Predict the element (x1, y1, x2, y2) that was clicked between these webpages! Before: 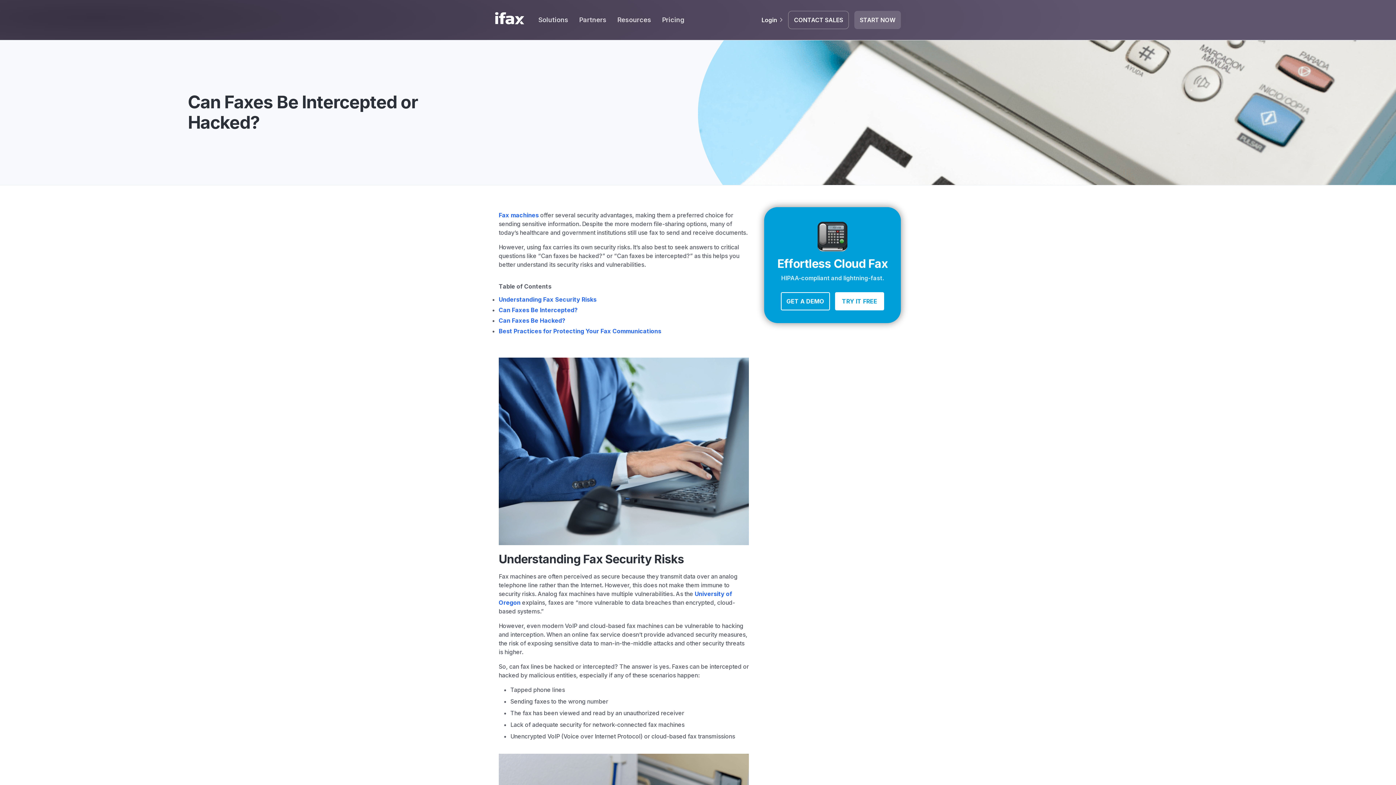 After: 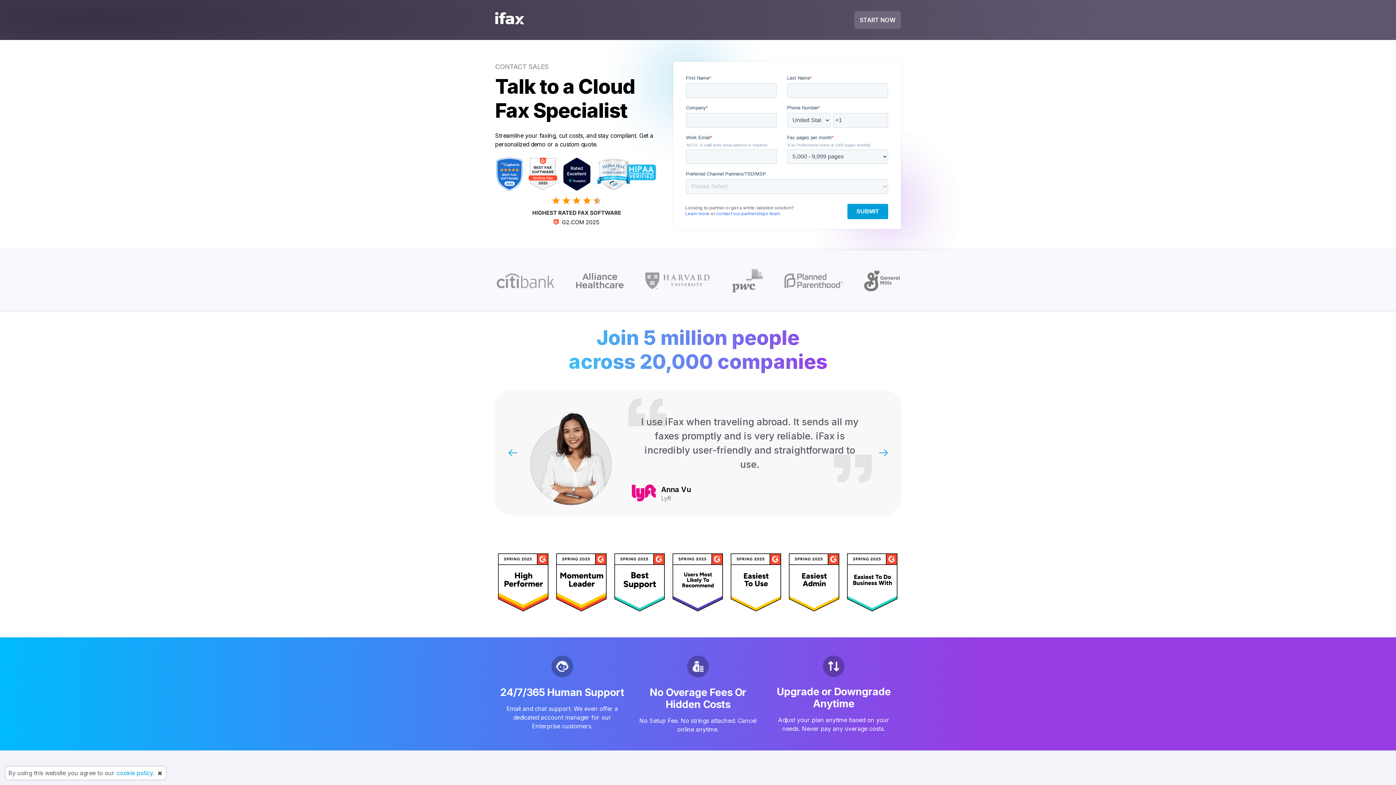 Action: bbox: (788, 10, 849, 28) label: CONTACT SALES